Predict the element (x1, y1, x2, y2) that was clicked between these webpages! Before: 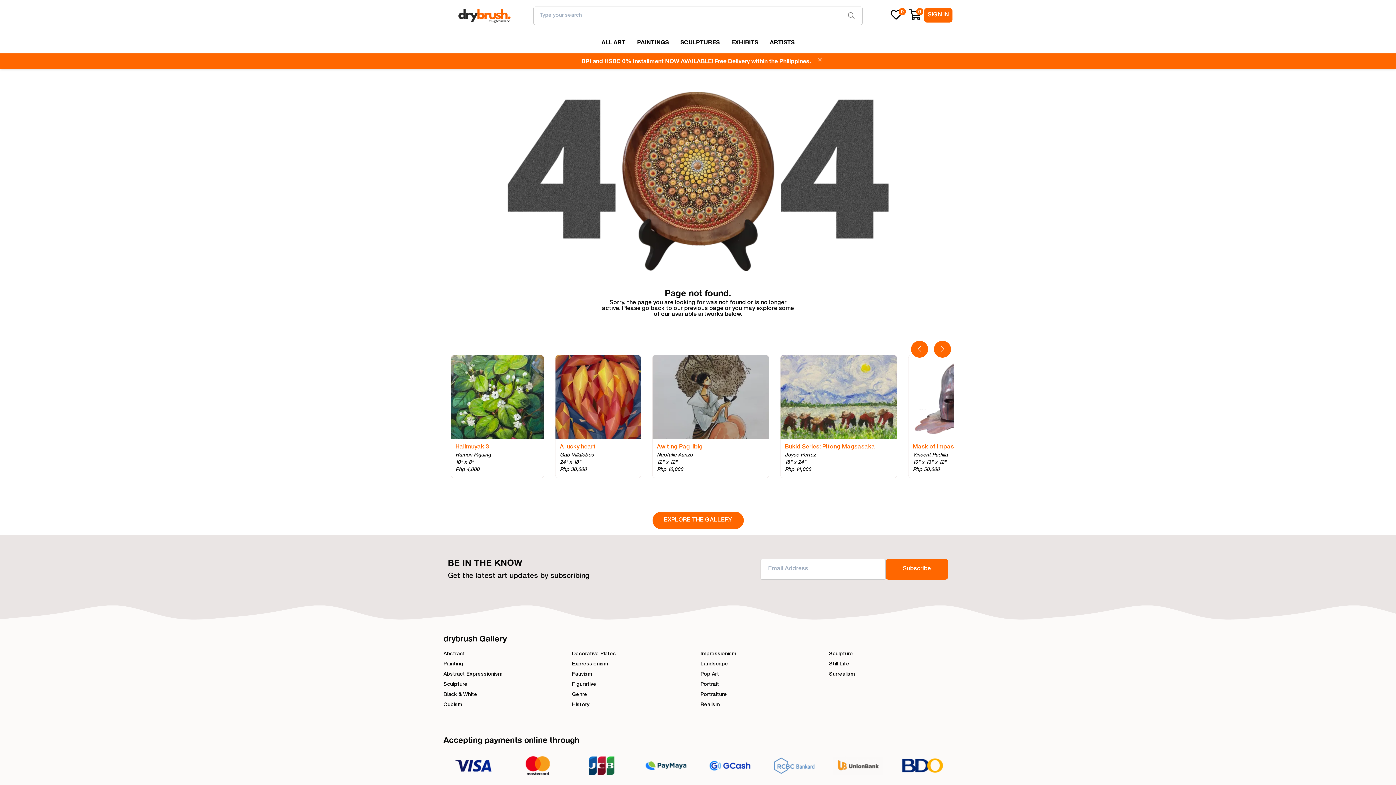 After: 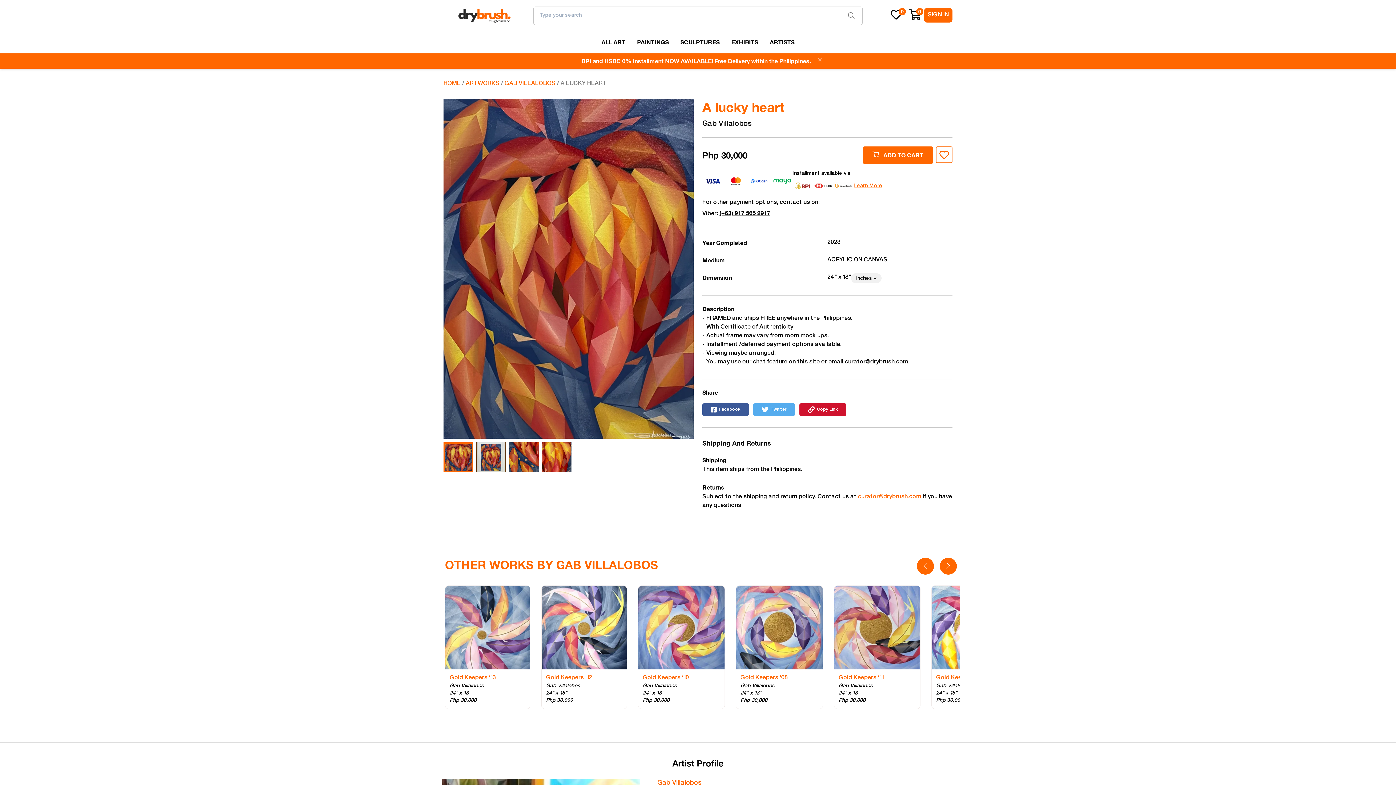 Action: label: A lucky heart bbox: (555, 355, 641, 450)